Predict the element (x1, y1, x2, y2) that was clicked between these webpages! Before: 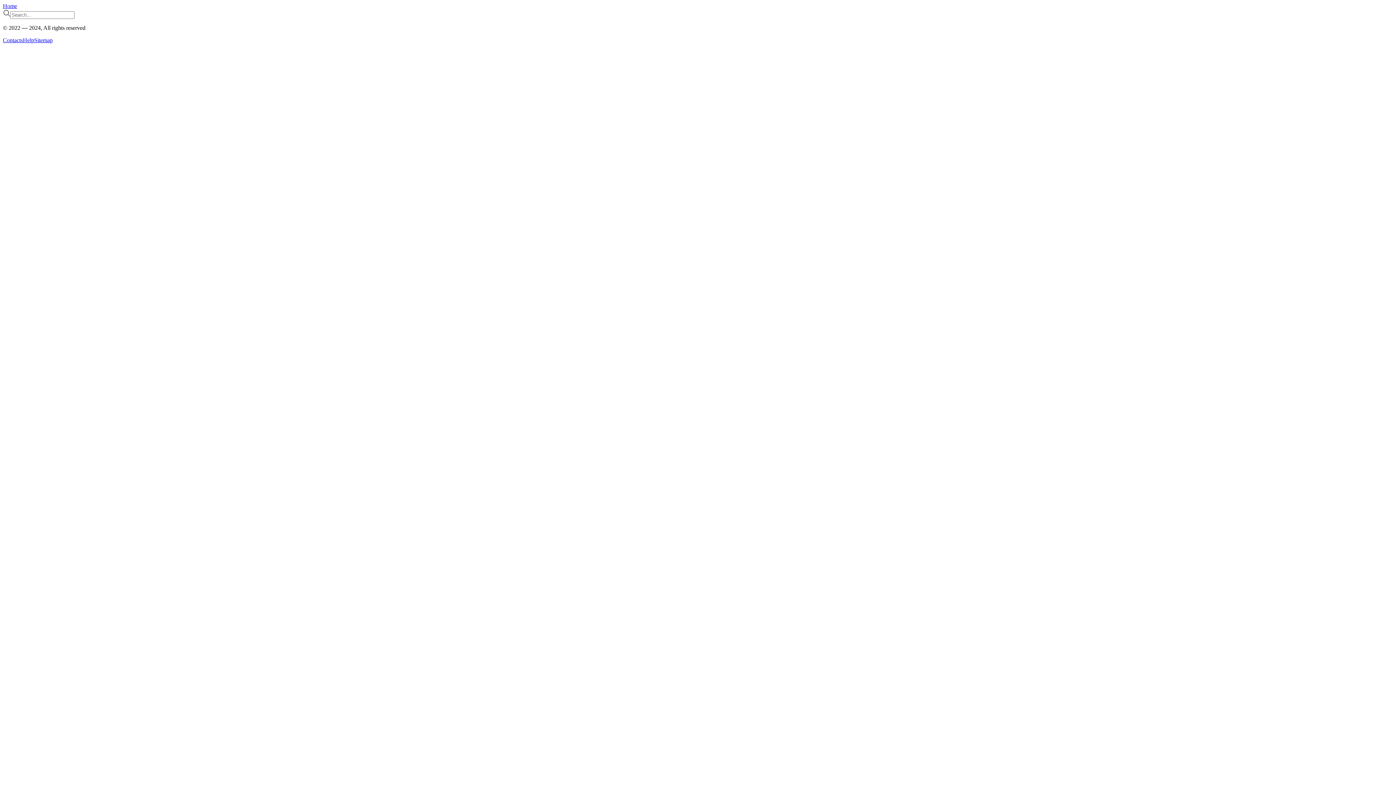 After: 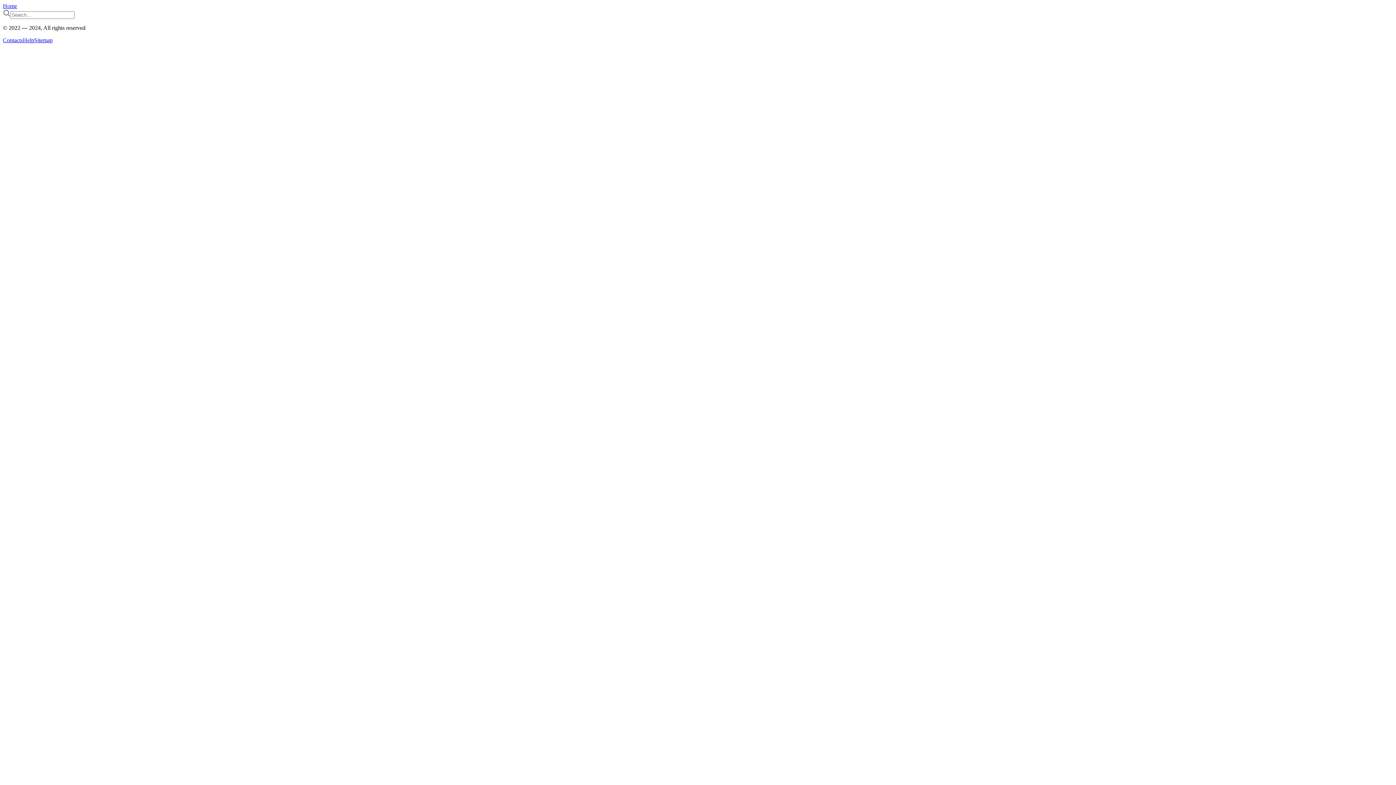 Action: label: Contacts bbox: (2, 37, 22, 43)